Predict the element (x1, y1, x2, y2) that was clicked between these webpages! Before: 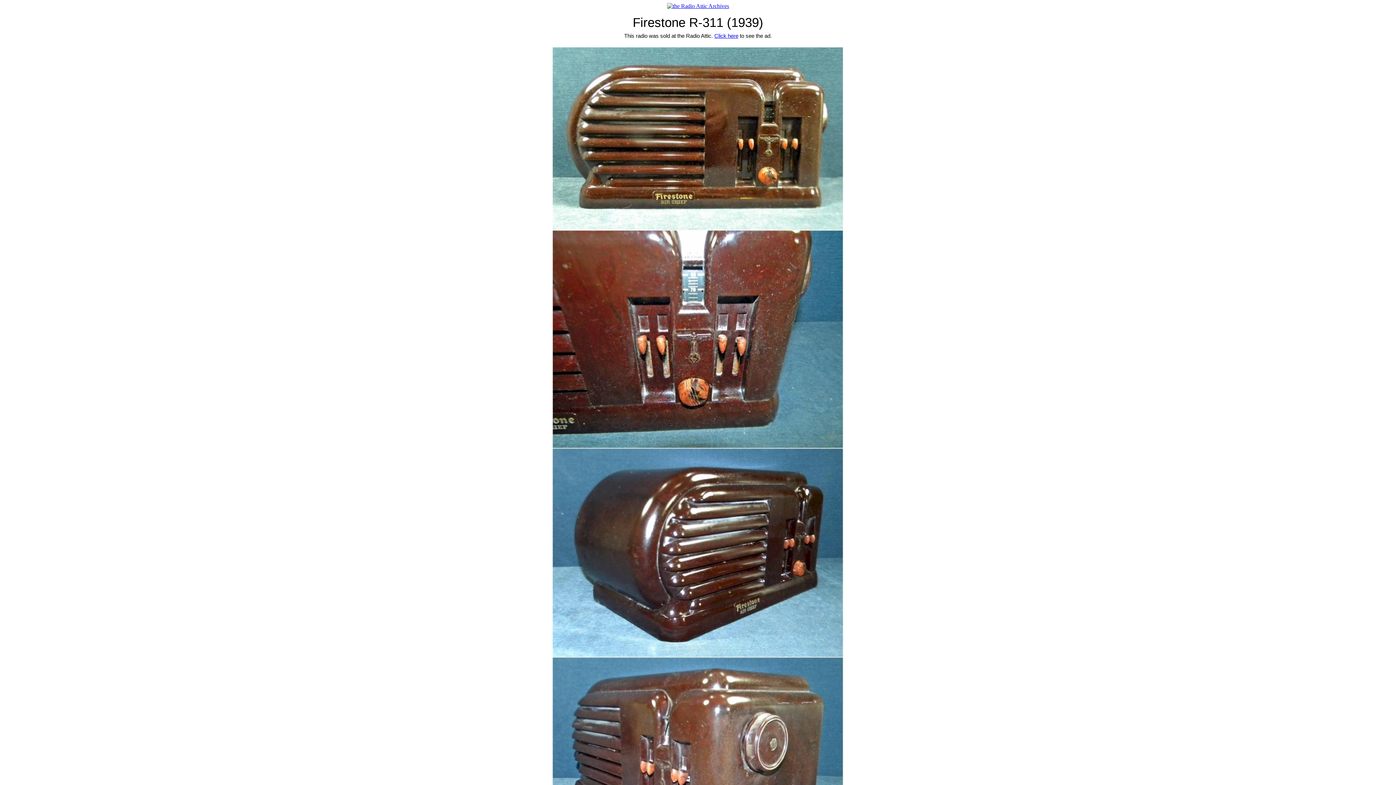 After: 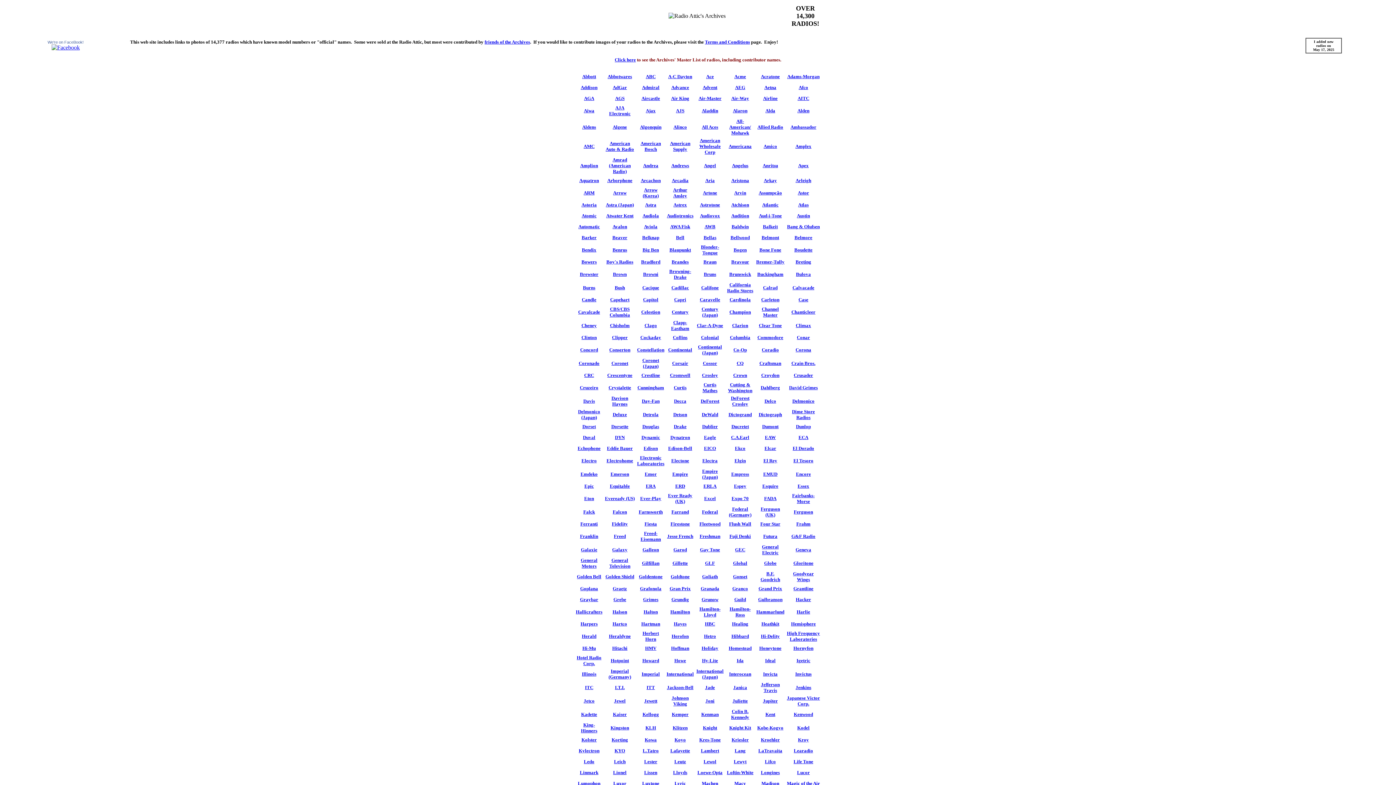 Action: bbox: (667, 2, 729, 9)